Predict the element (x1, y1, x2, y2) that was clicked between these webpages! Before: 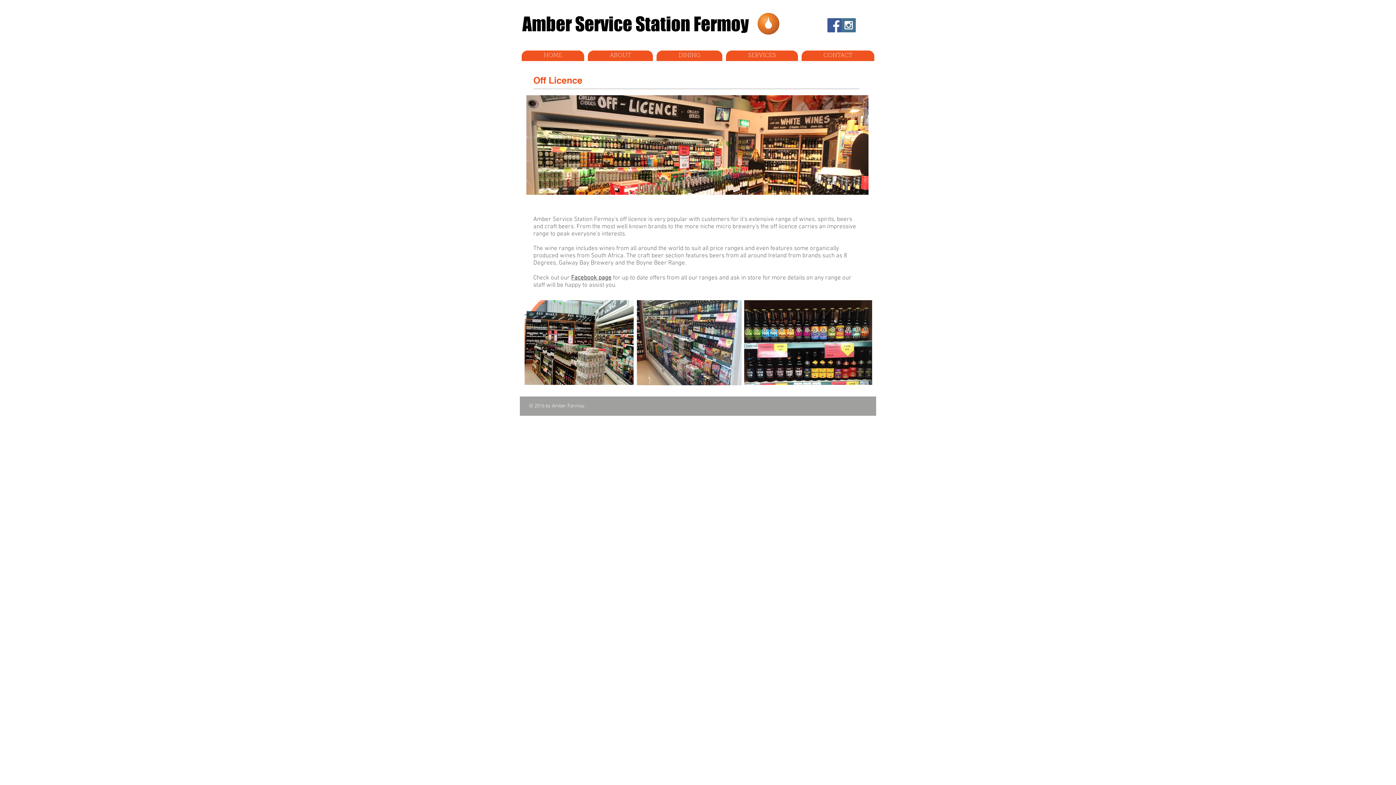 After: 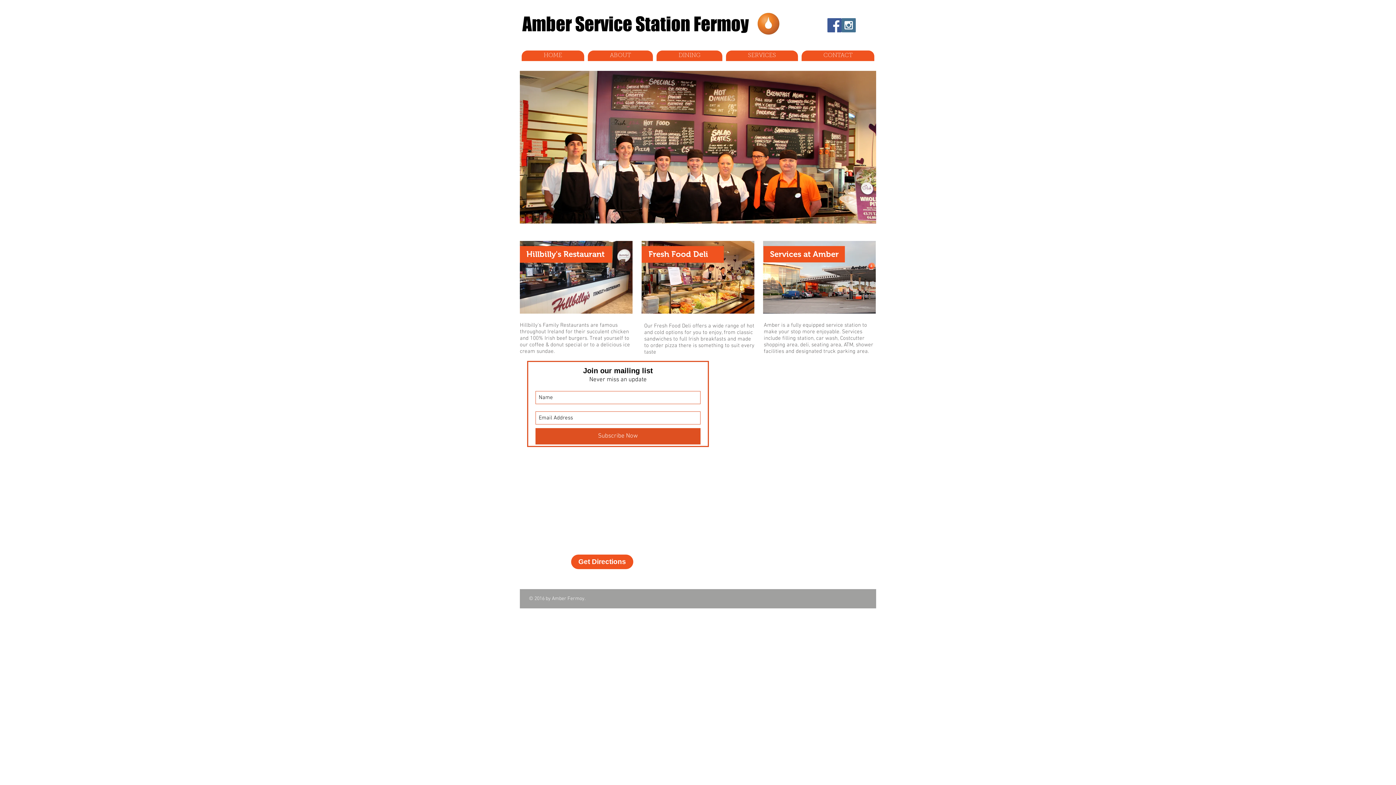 Action: bbox: (522, 18, 749, 36) label: Amber Service Station Fermoy